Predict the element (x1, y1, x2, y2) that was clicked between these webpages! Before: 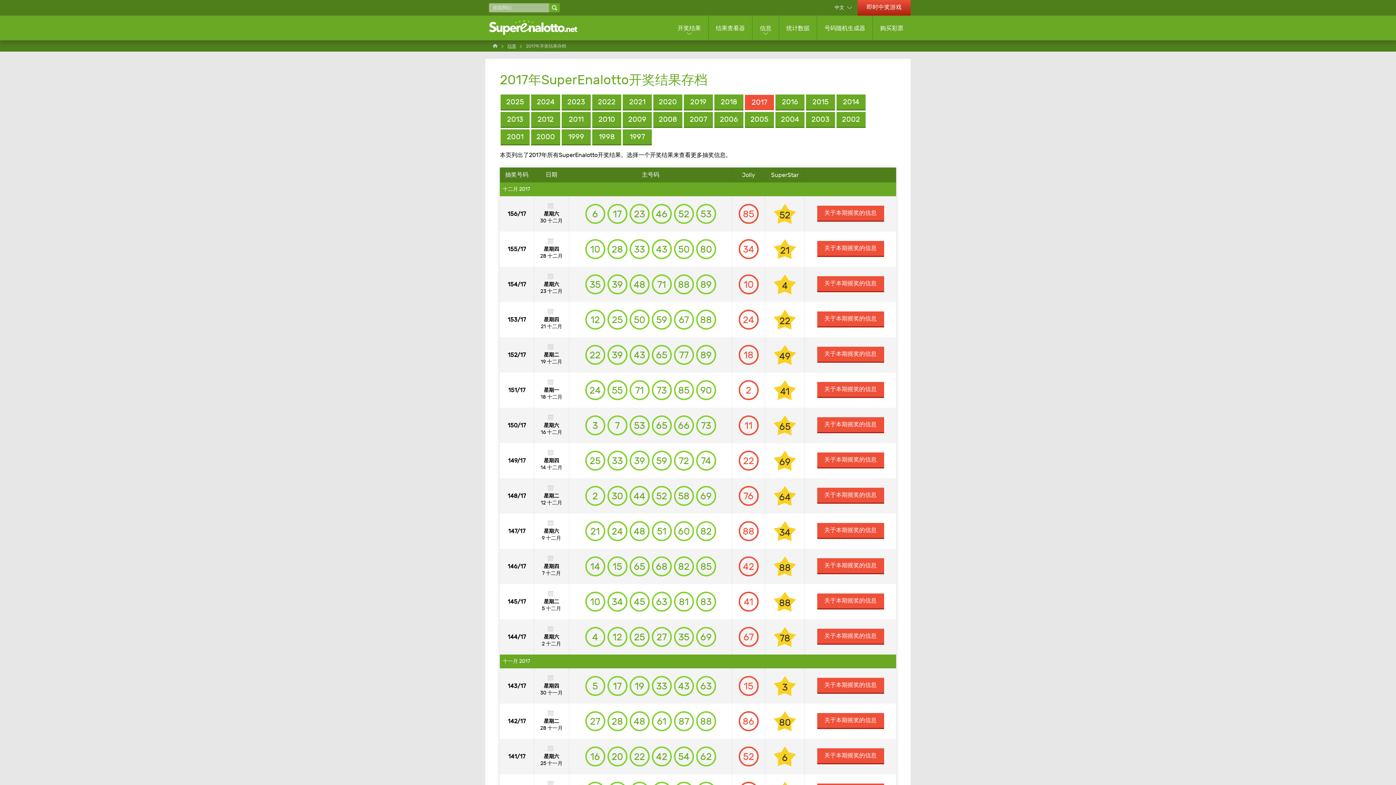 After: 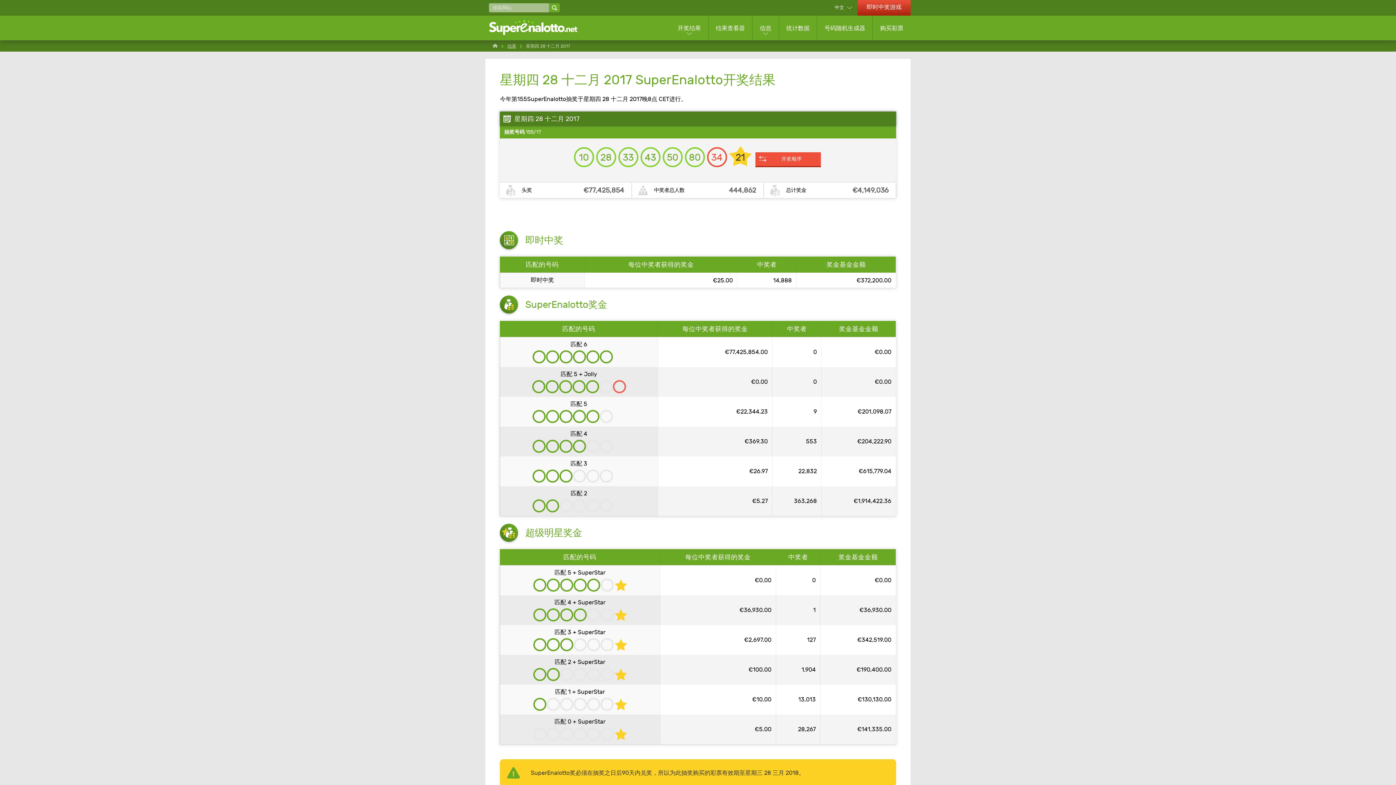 Action: label: 关于本期摇奖的信息 bbox: (817, 241, 884, 257)